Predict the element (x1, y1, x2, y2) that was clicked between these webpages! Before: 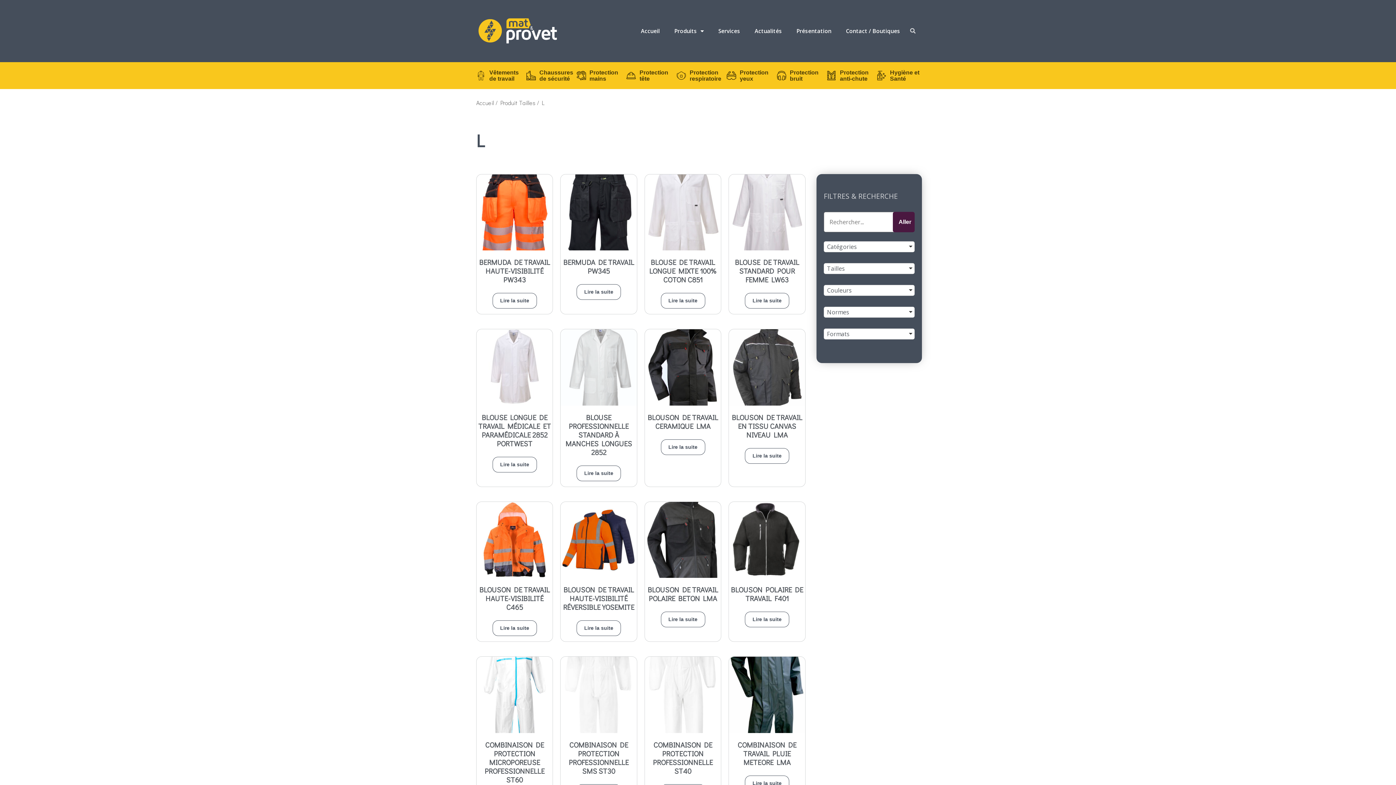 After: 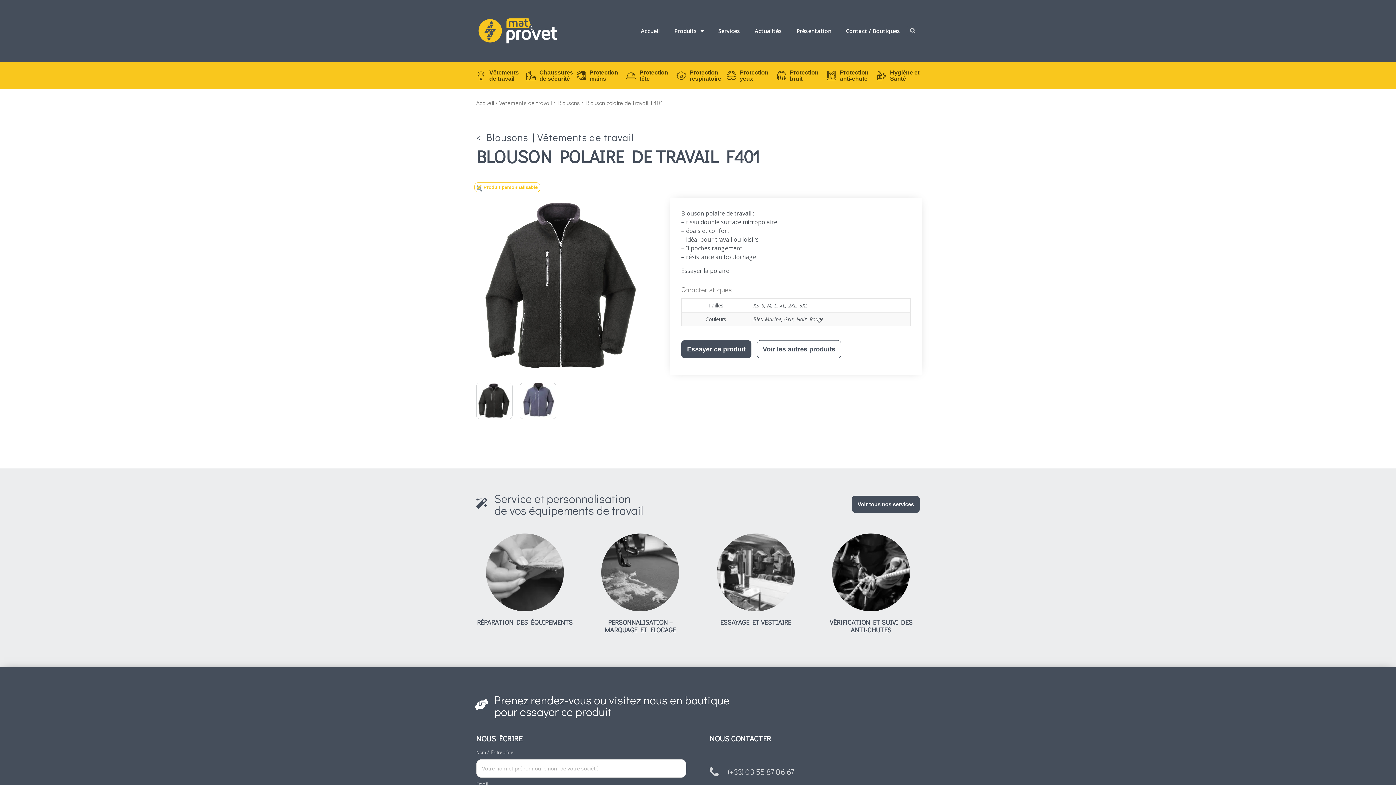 Action: bbox: (745, 612, 789, 627) label: En savoir plus sur “Blouson polaire de travail F401”